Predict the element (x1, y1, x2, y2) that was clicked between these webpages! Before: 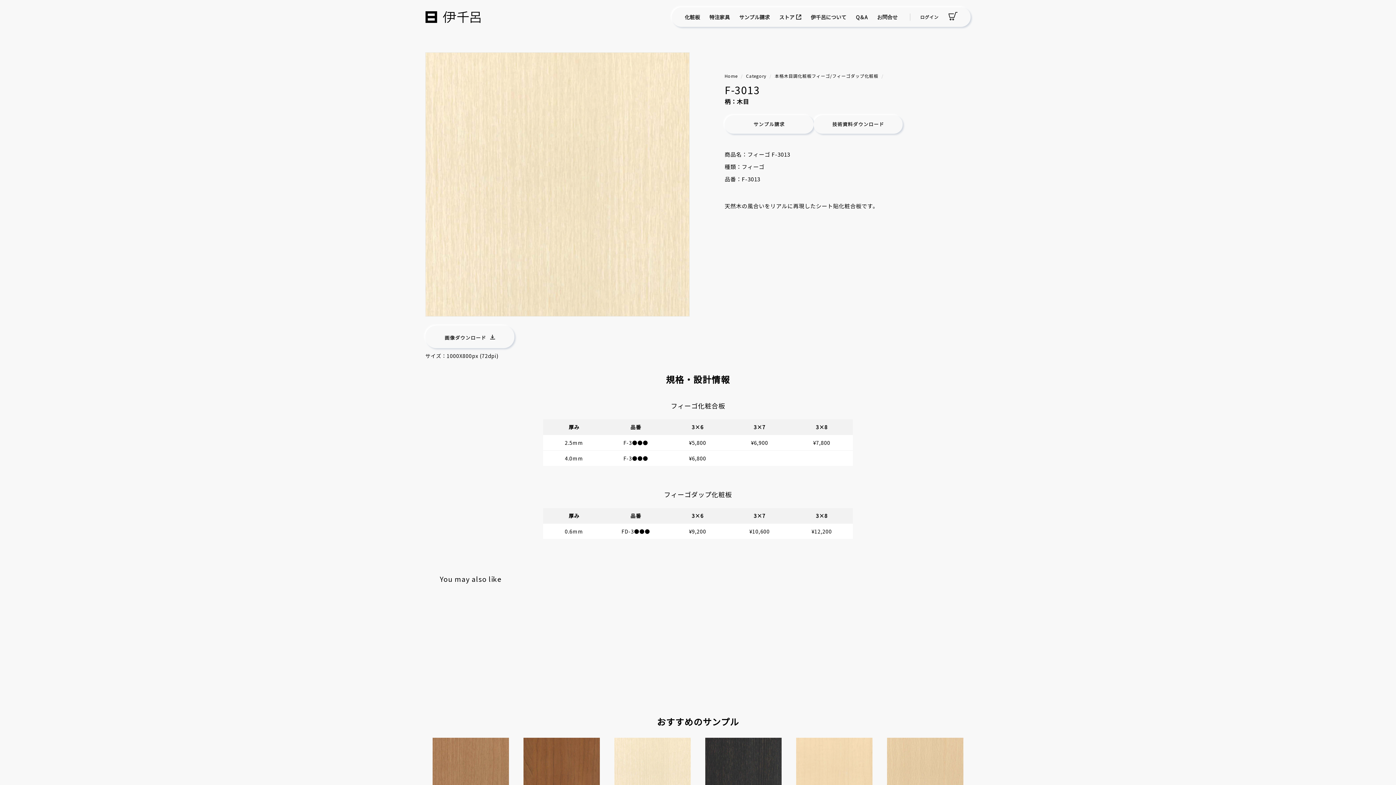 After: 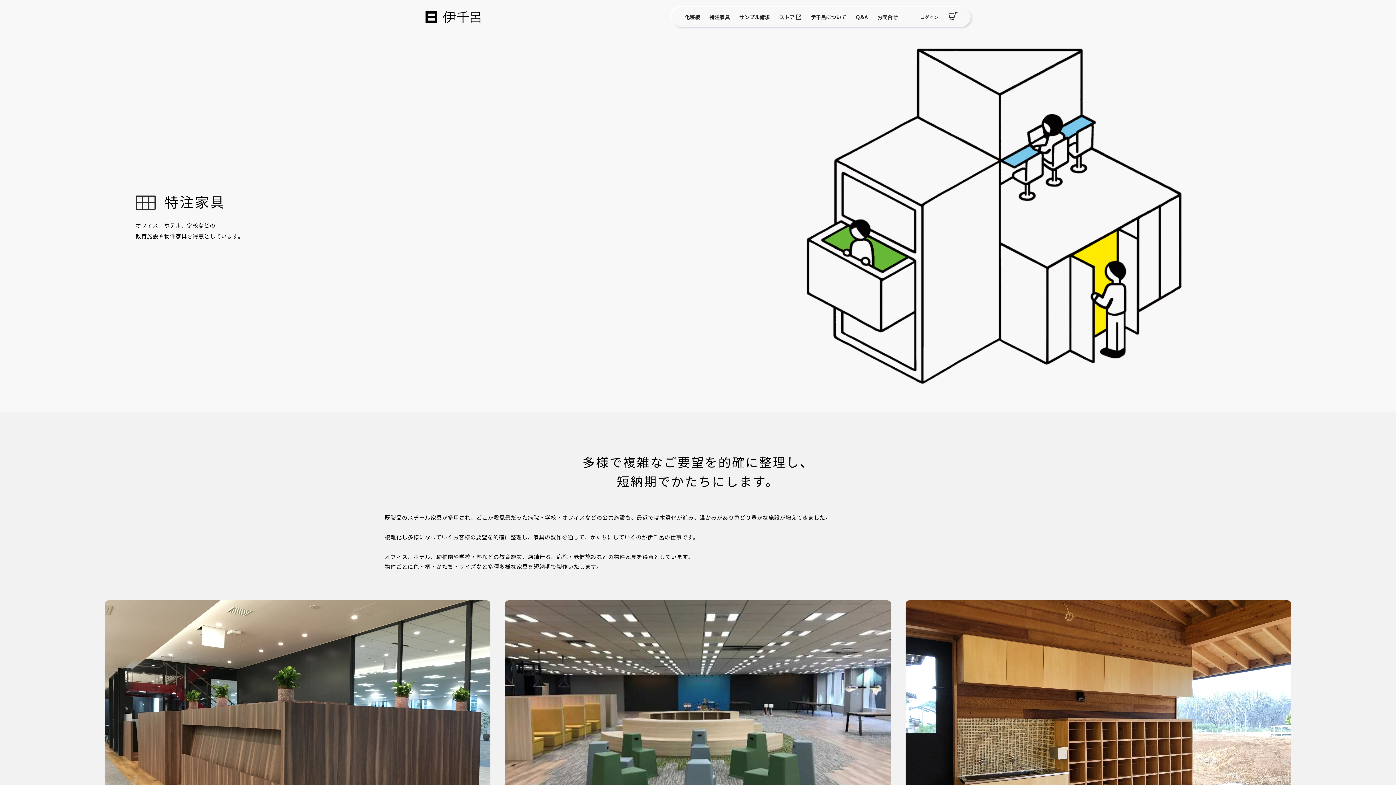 Action: bbox: (704, 8, 734, 25) label: 特注家具